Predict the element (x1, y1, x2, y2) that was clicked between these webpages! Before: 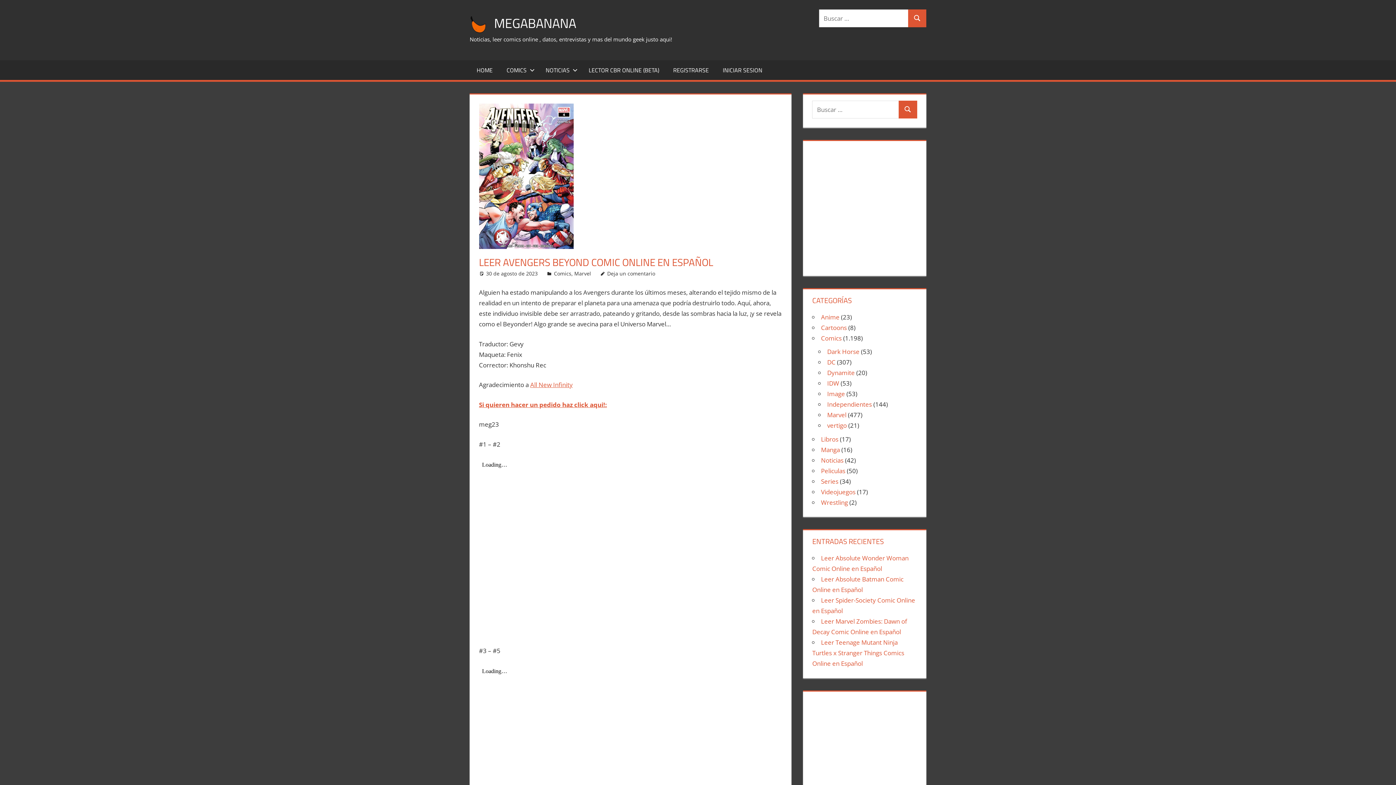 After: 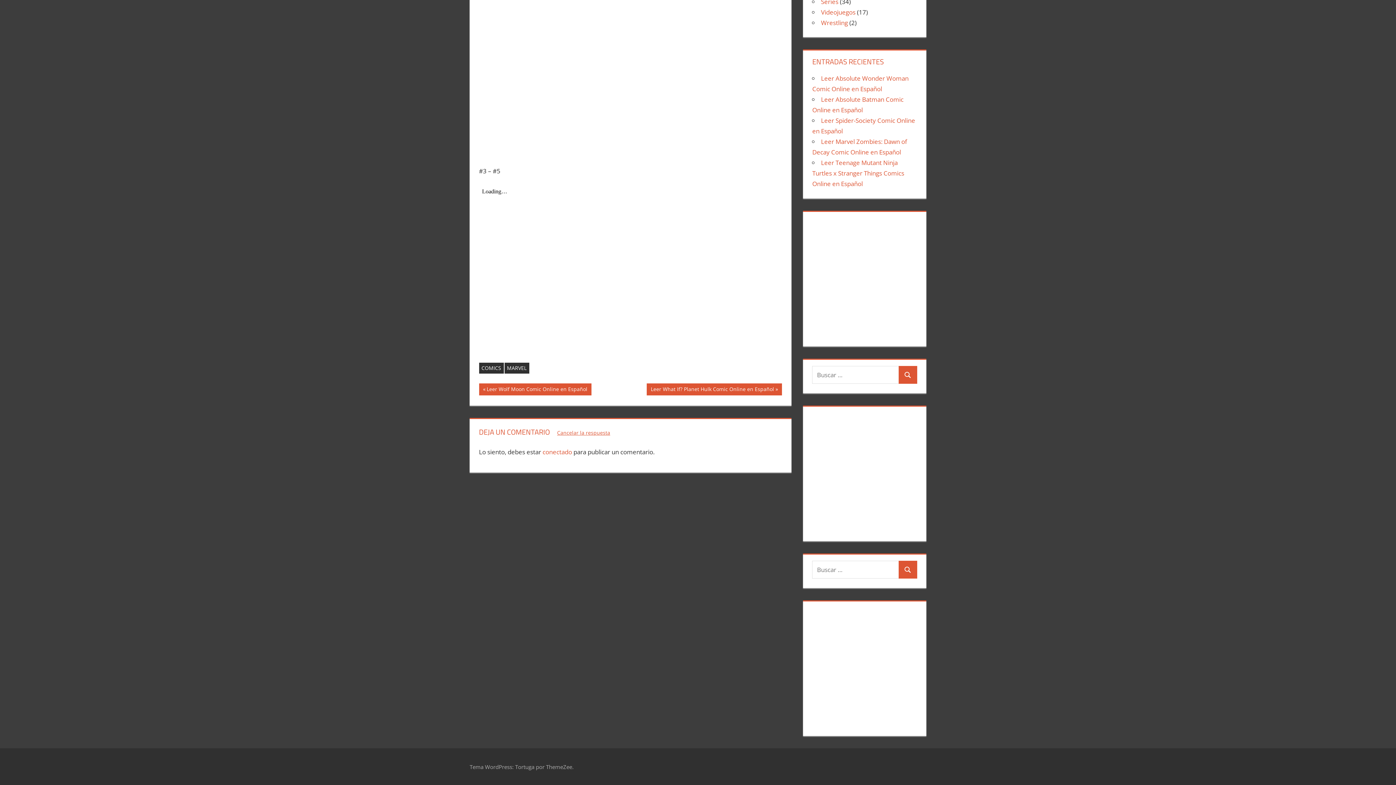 Action: label: Deja un comentario bbox: (607, 270, 655, 276)